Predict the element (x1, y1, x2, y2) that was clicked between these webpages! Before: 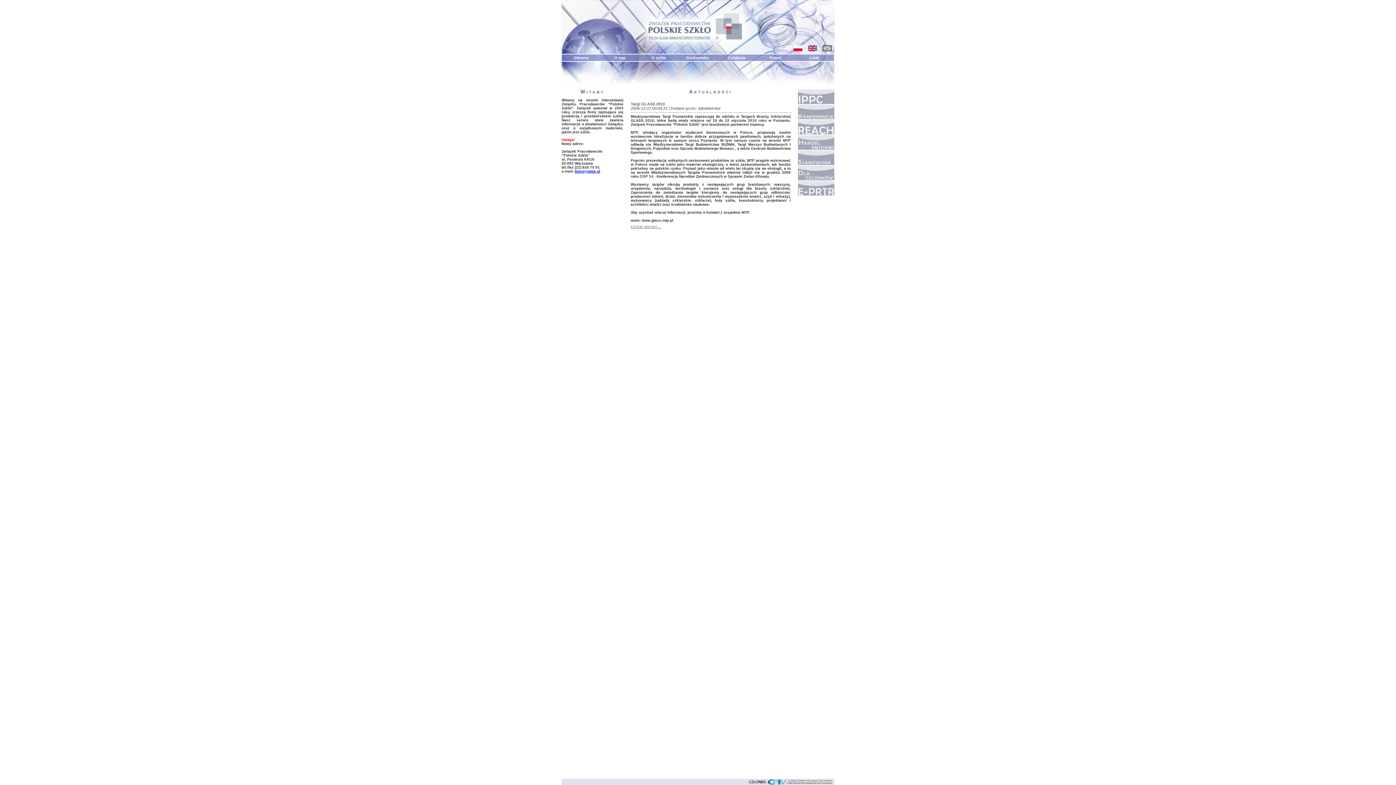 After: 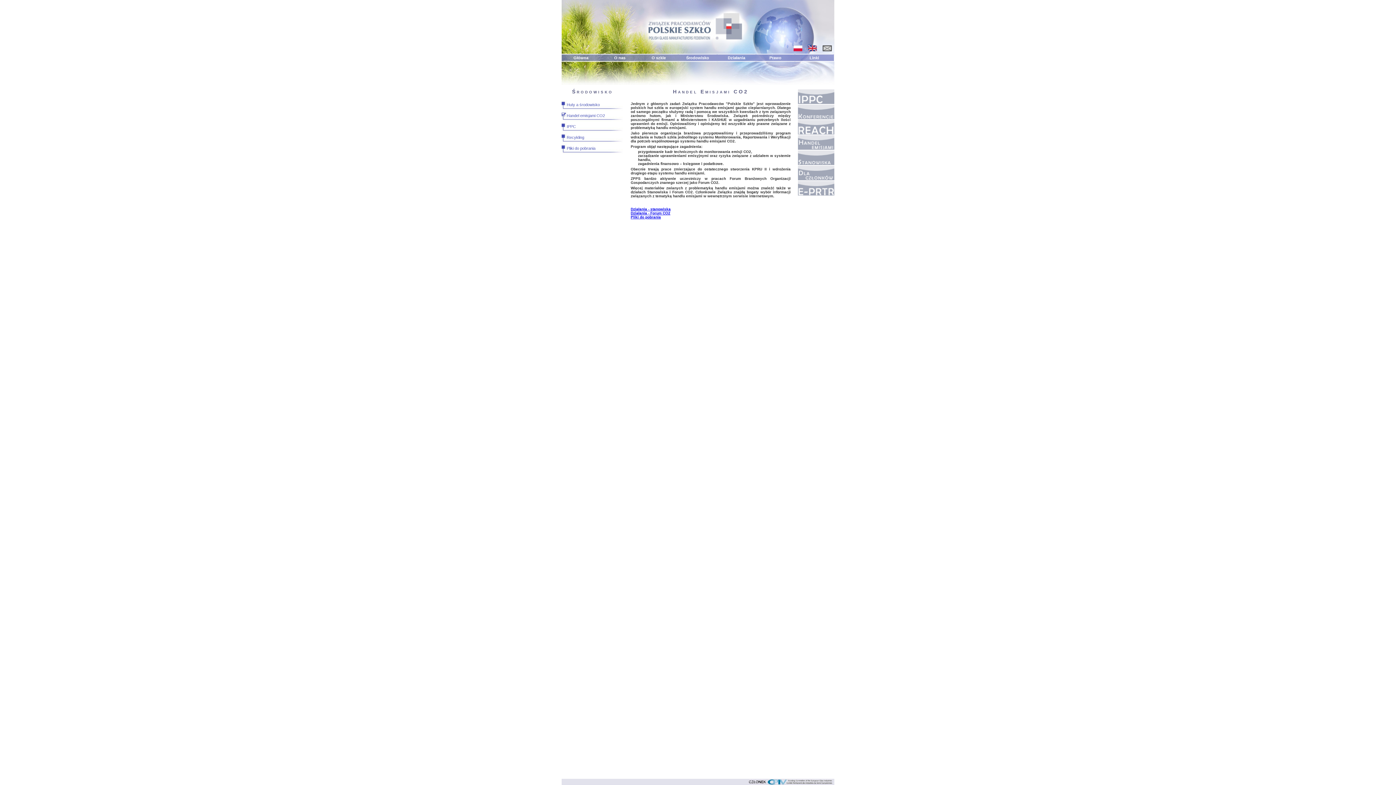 Action: bbox: (798, 135, 834, 149)